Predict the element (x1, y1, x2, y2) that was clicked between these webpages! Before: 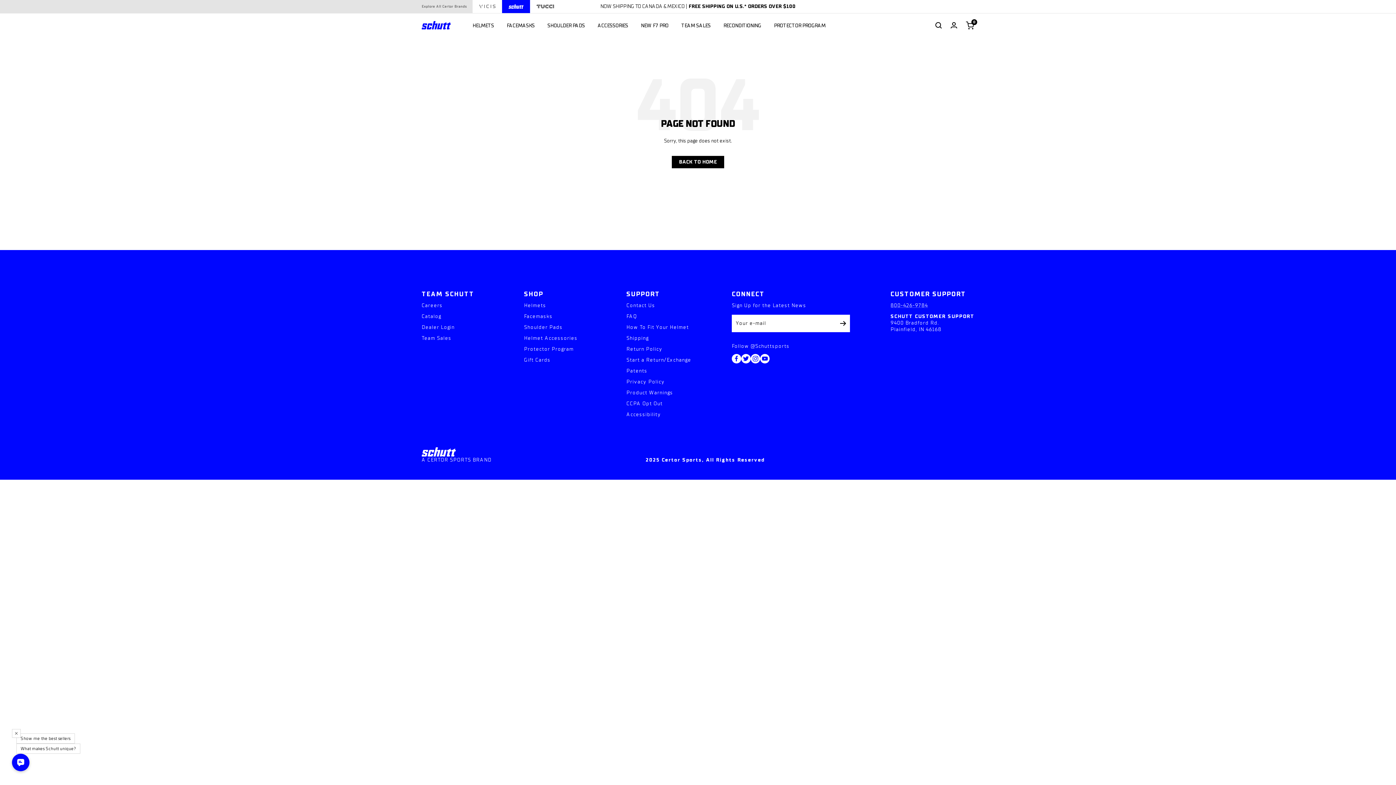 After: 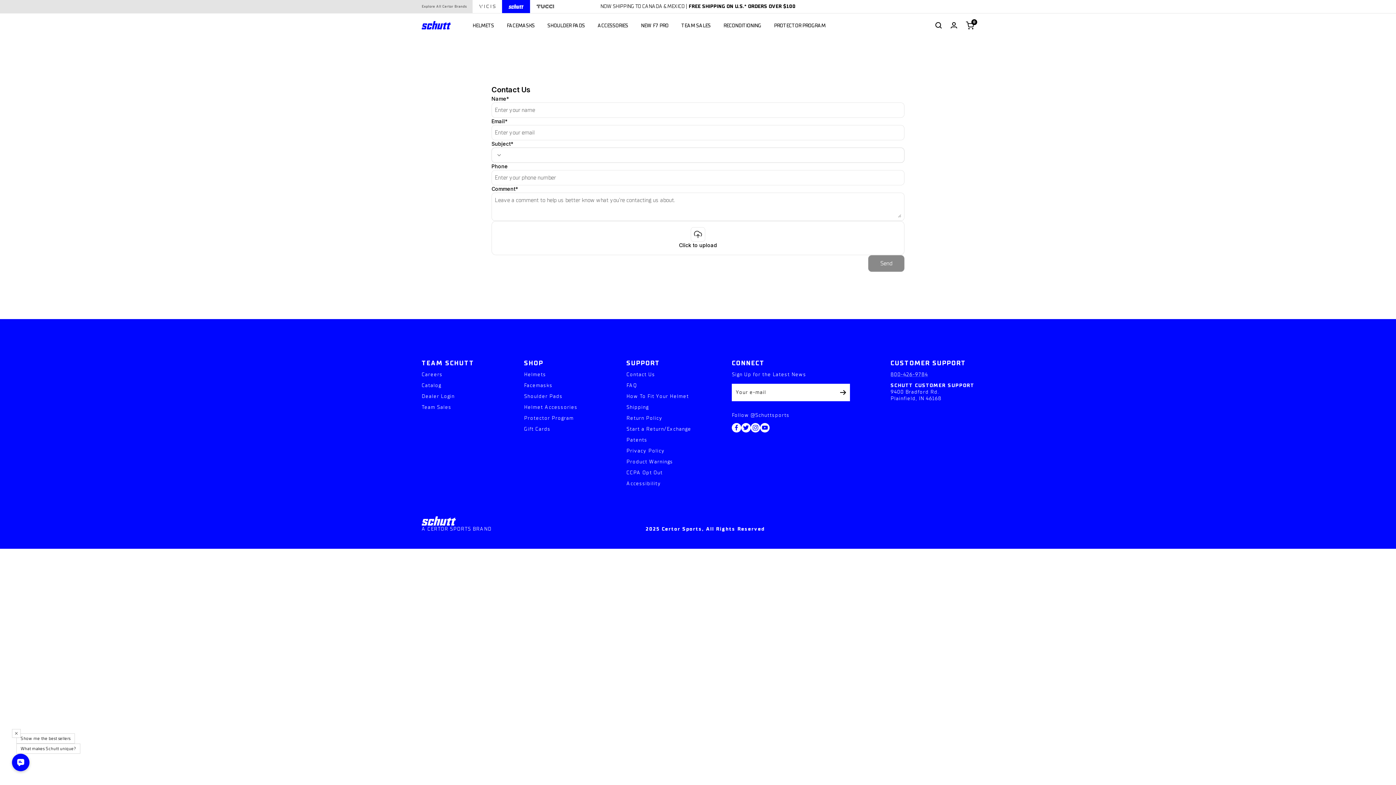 Action: bbox: (681, 21, 710, 29) label: TEAM SALES